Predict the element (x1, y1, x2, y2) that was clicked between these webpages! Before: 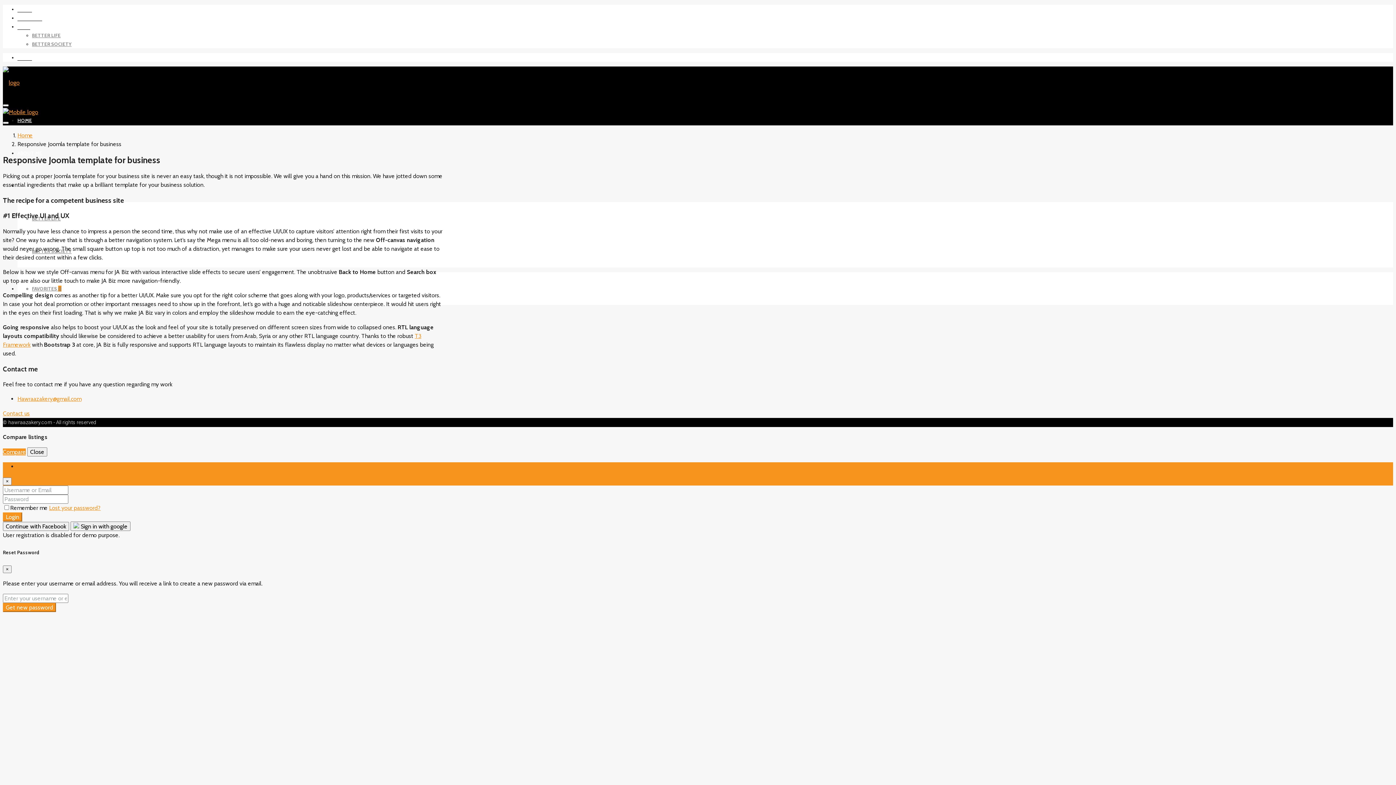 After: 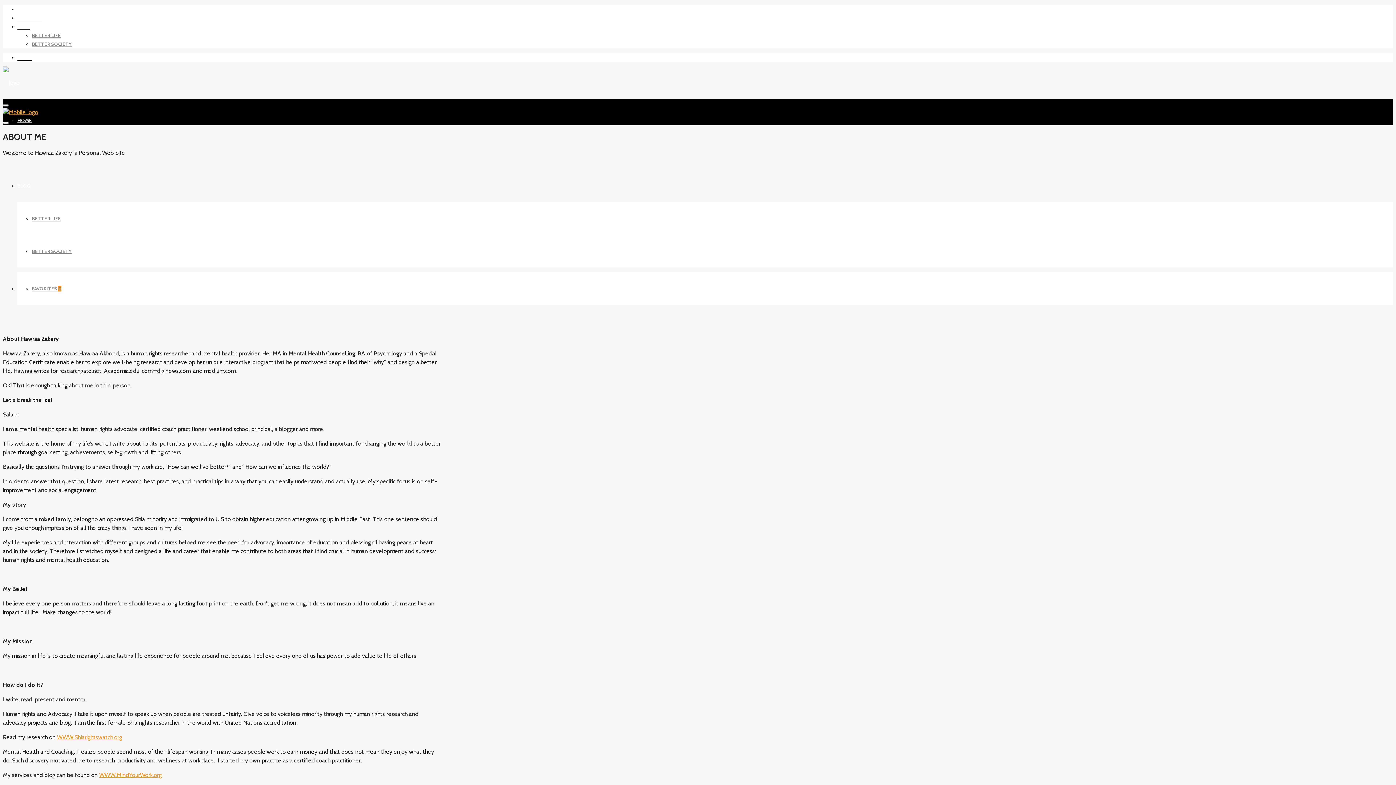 Action: label: ABOUT ME bbox: (17, 150, 42, 156)